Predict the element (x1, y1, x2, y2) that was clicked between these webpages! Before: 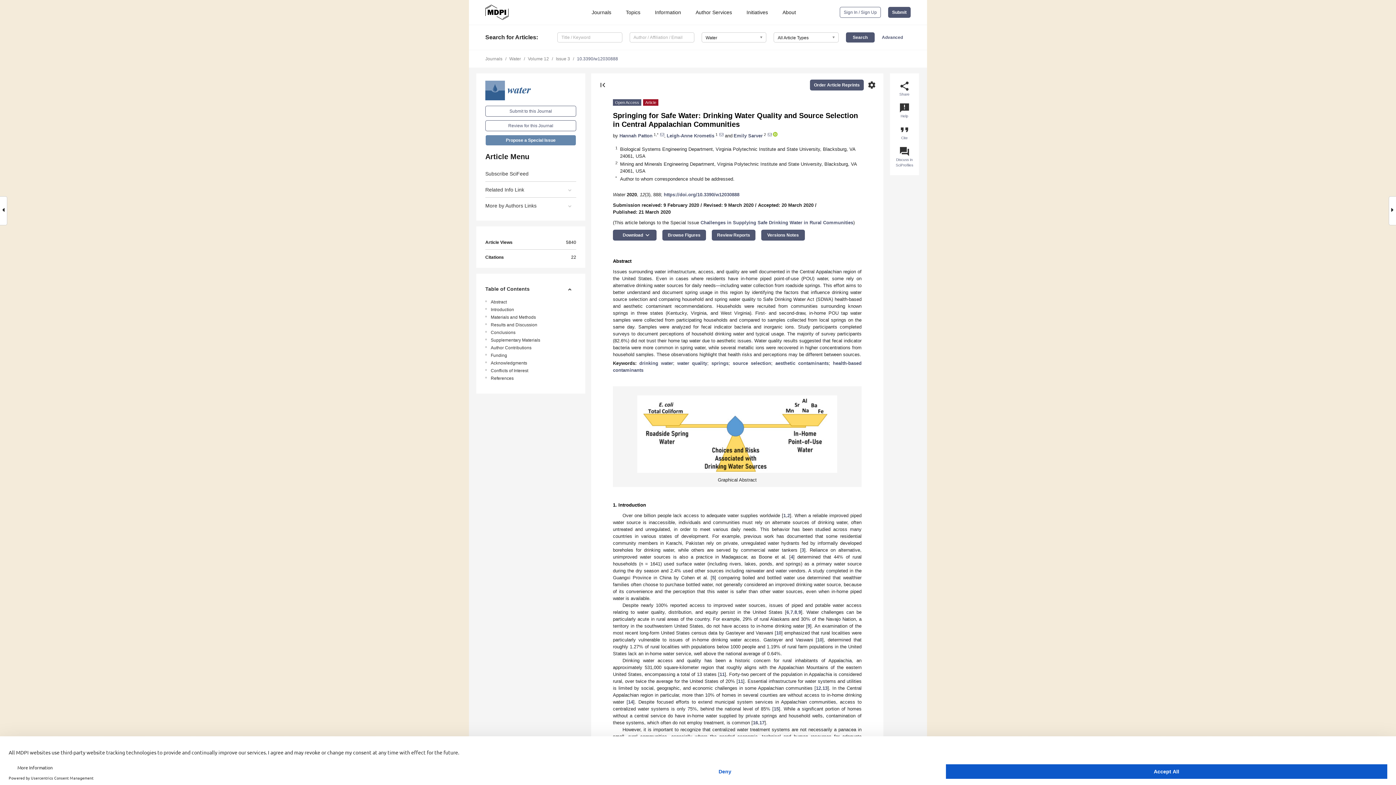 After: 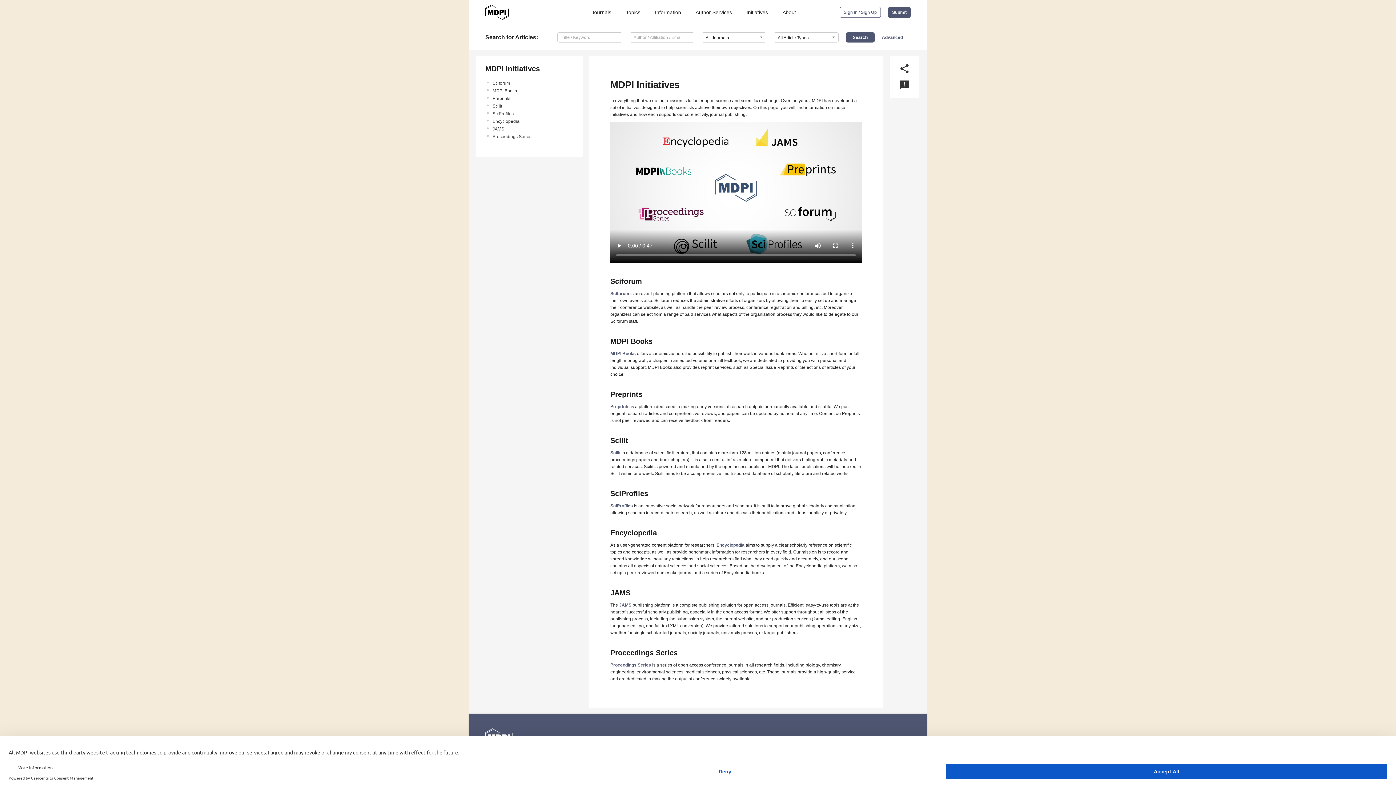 Action: bbox: (740, 9, 771, 15) label: Initiatives